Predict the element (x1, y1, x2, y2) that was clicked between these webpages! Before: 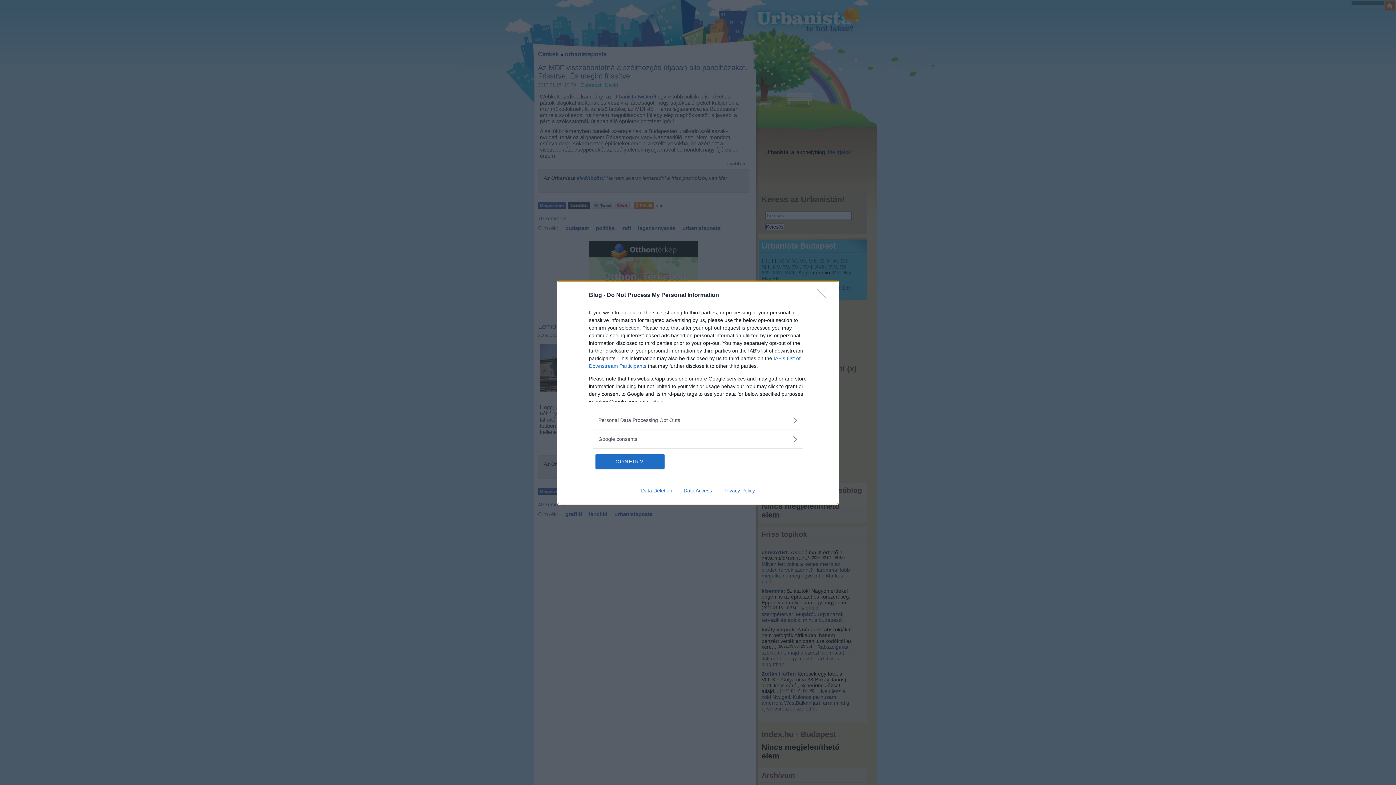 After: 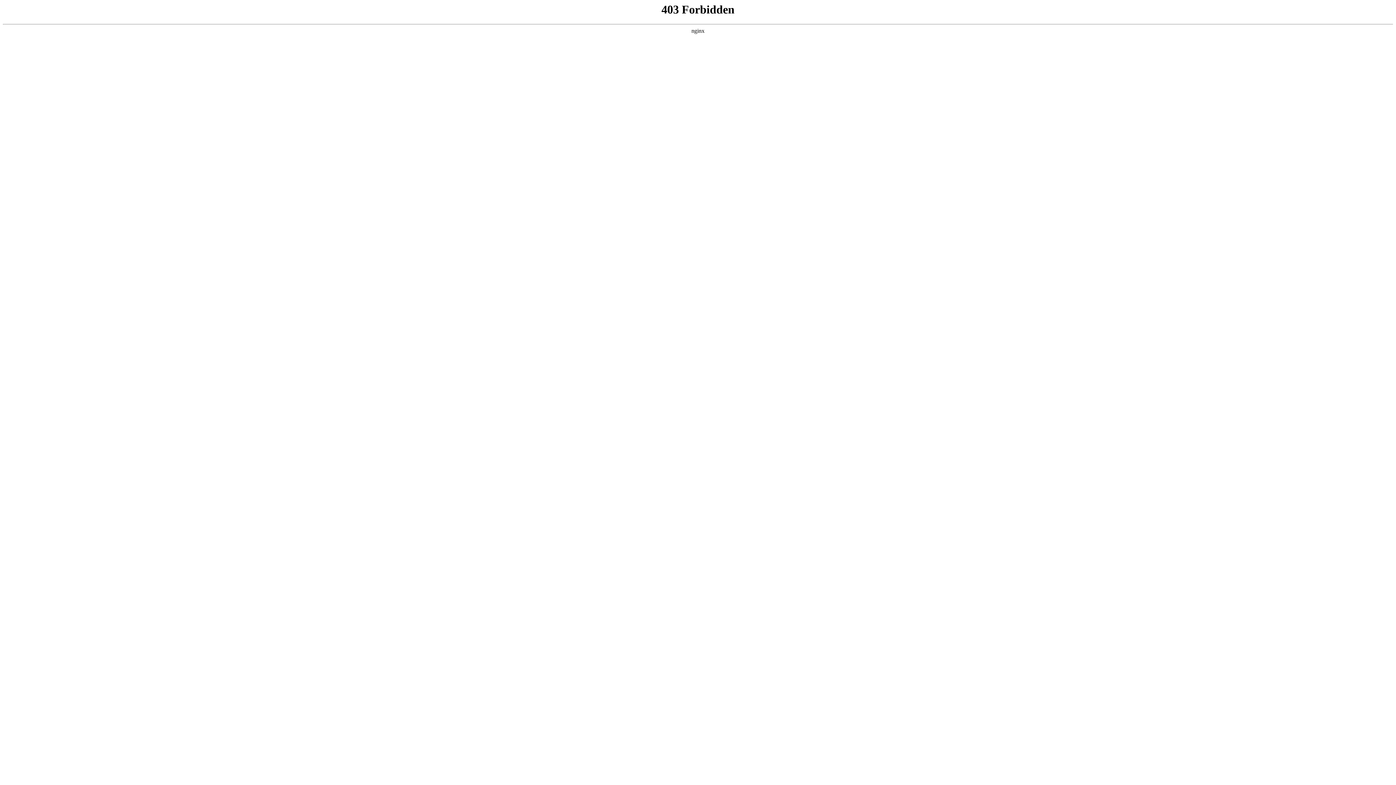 Action: label: Data Access bbox: (678, 487, 717, 493)